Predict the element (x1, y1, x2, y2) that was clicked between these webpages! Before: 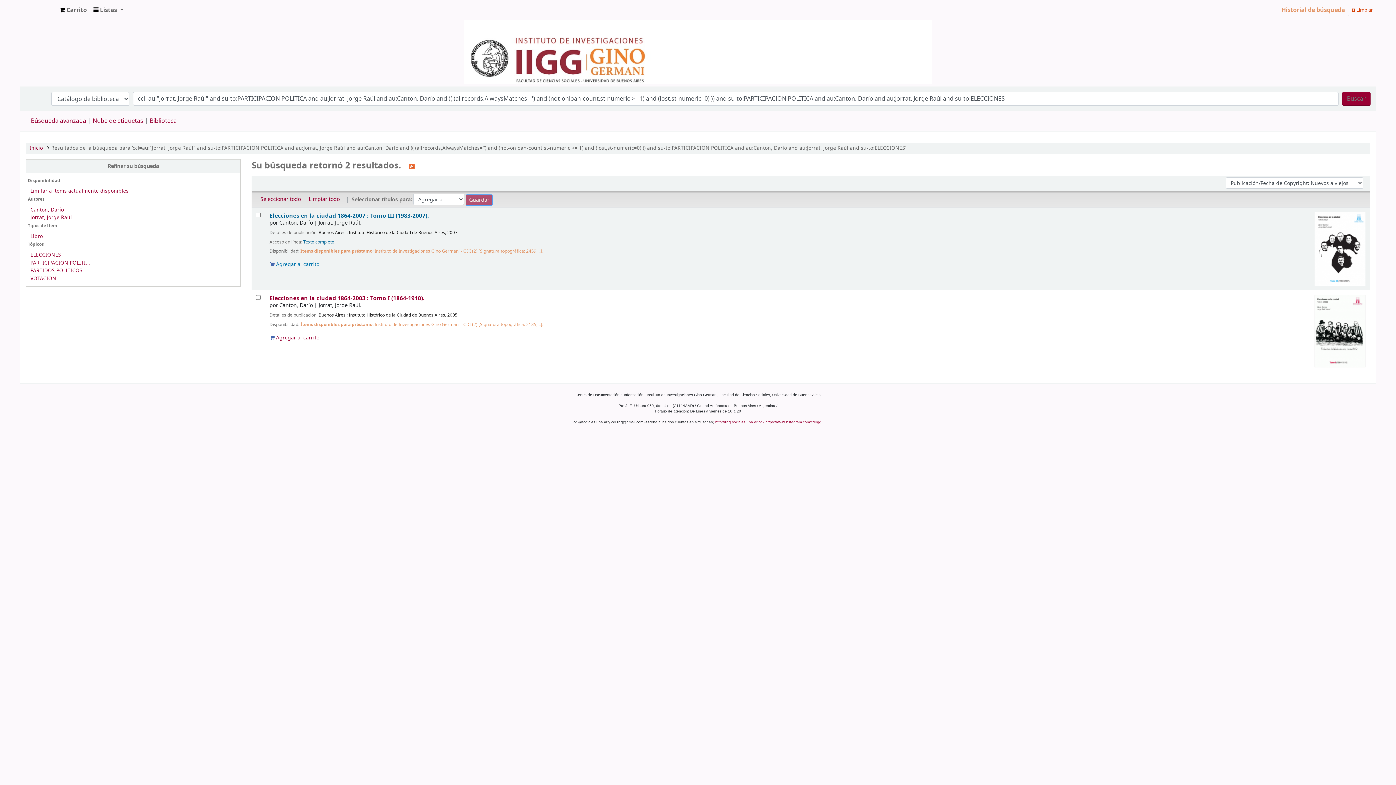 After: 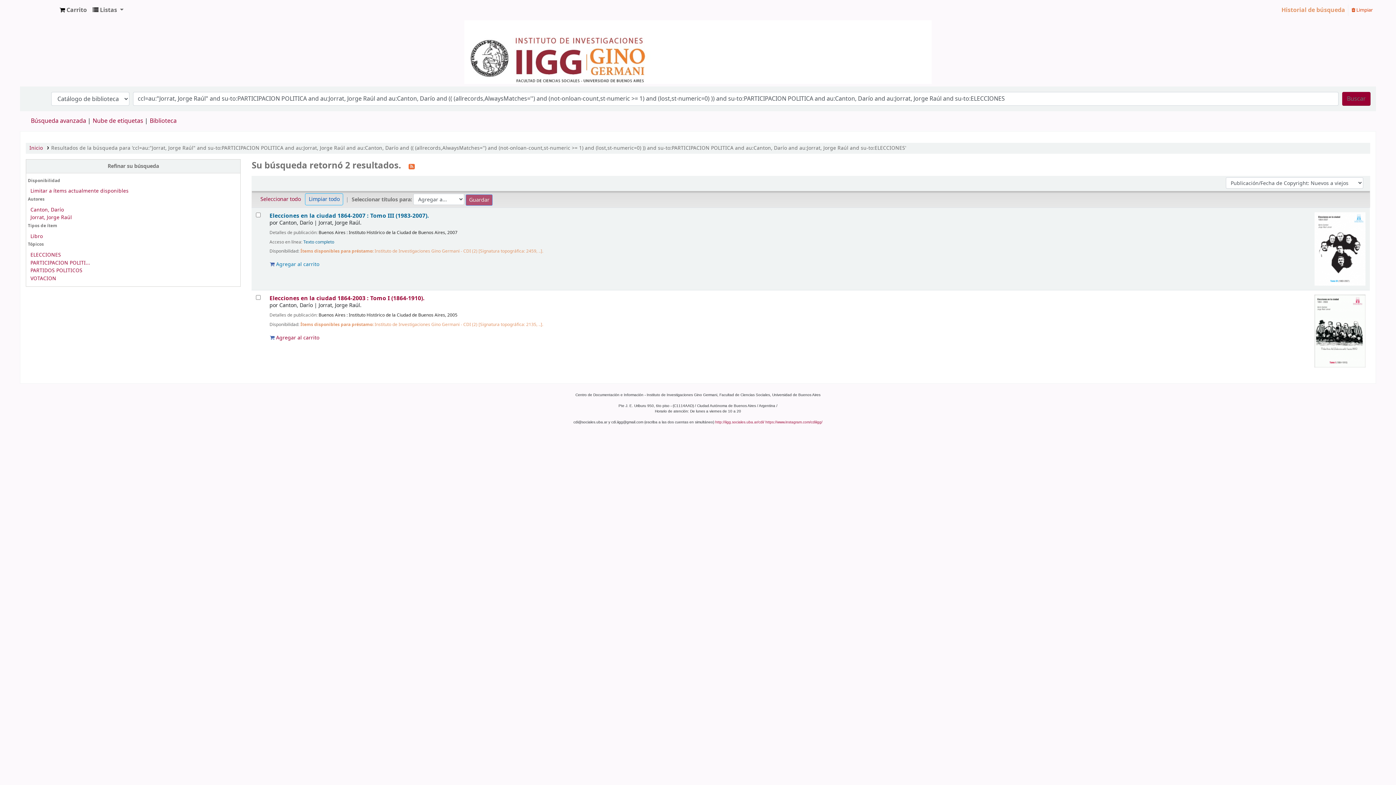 Action: bbox: (305, 193, 343, 205) label: Limpiar todo